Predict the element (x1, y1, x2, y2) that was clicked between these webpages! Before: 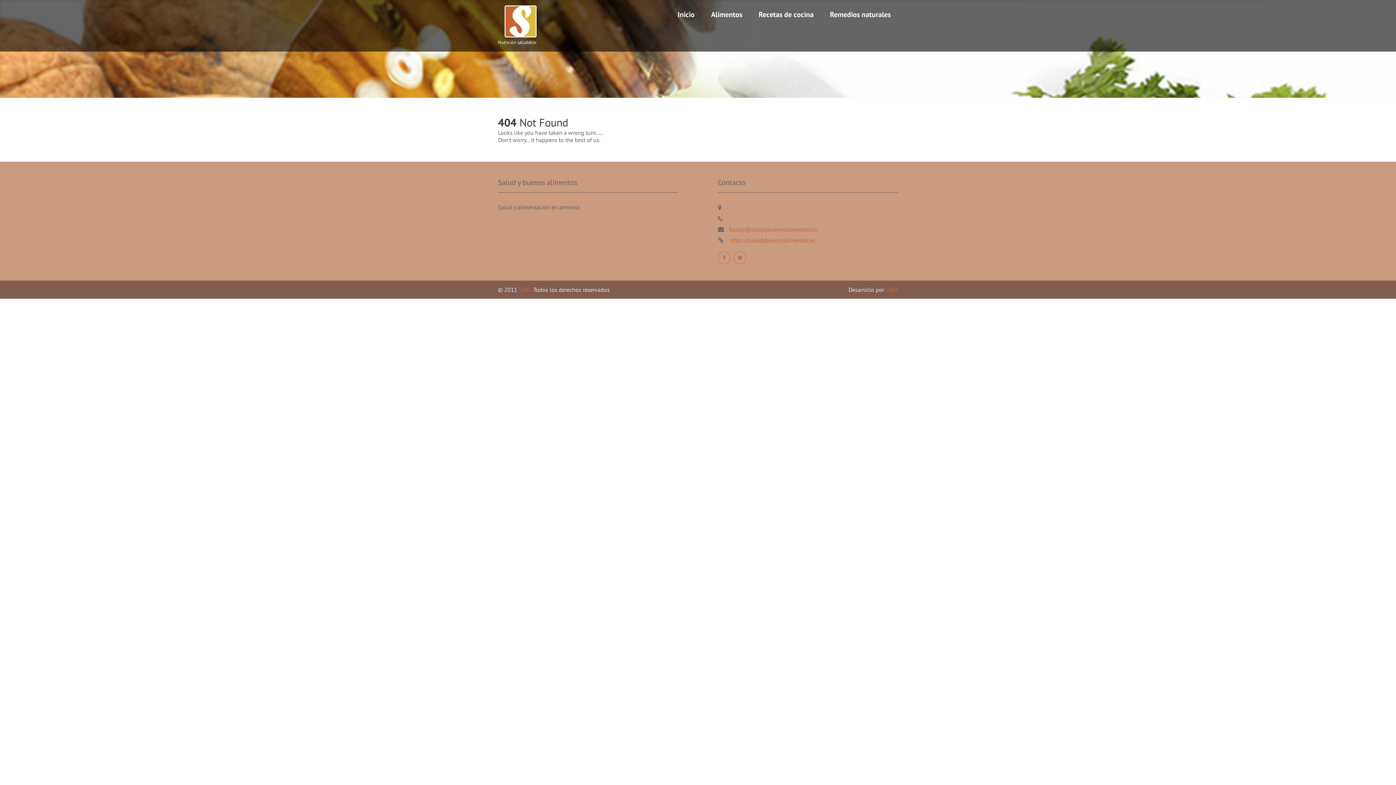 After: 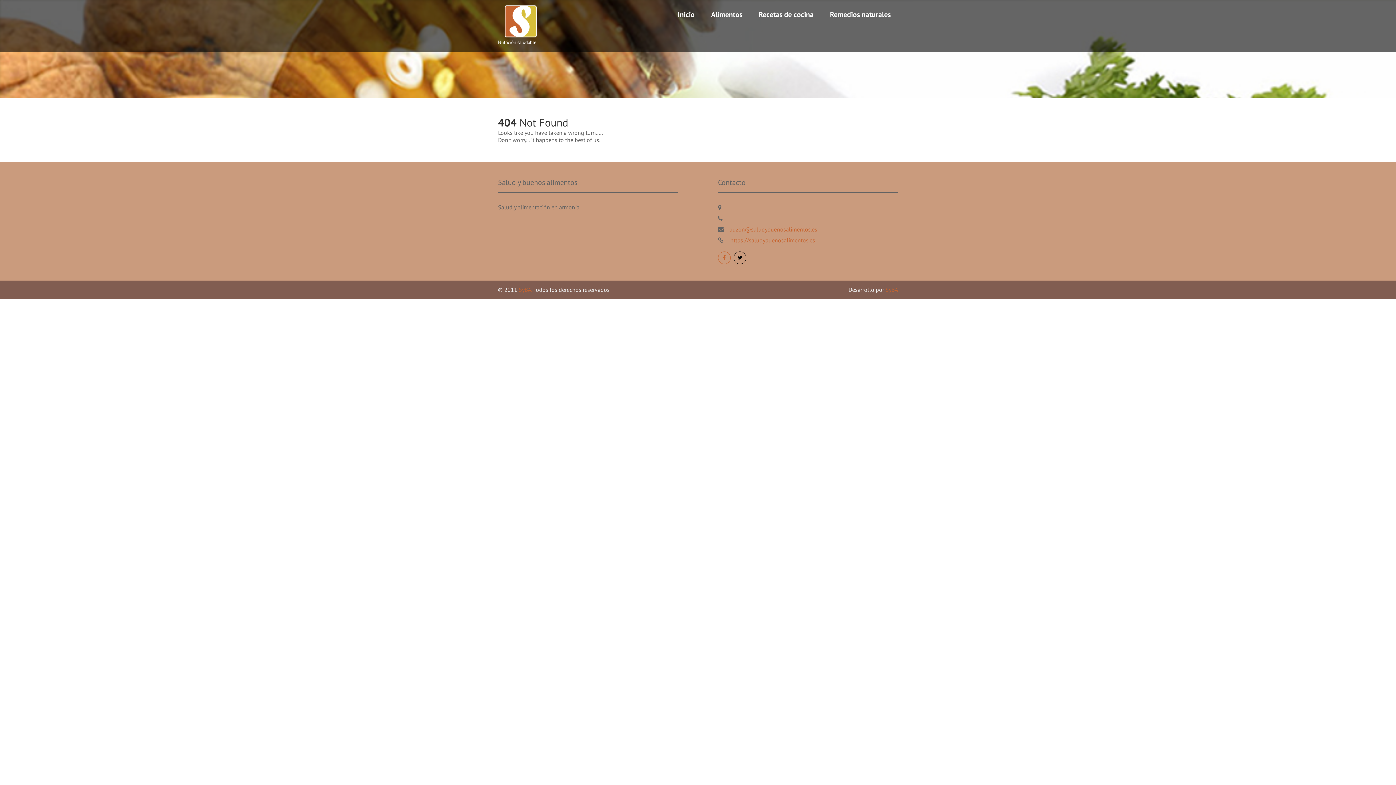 Action: bbox: (733, 251, 746, 264)